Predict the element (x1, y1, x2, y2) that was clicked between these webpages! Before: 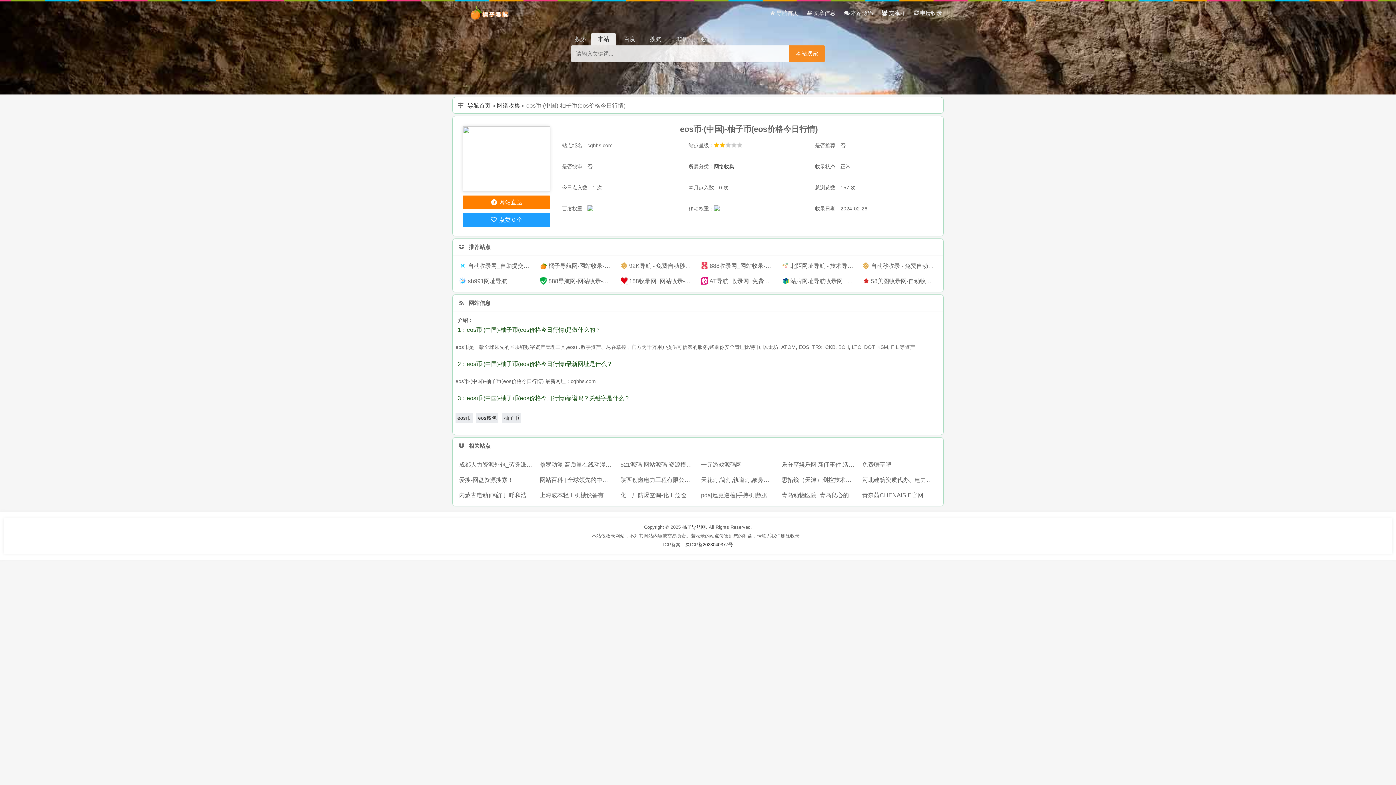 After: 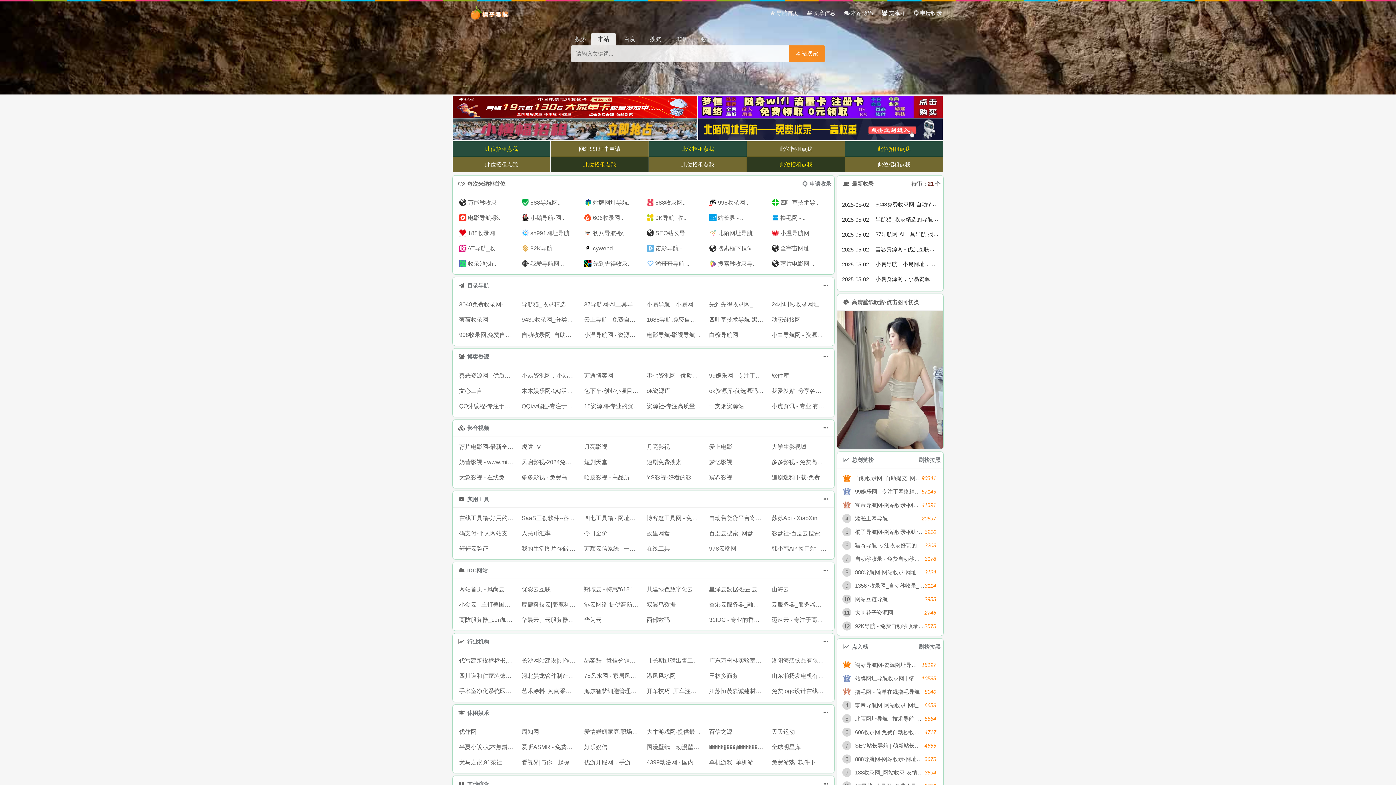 Action: bbox: (496, 101, 520, 109) label: 网络收集